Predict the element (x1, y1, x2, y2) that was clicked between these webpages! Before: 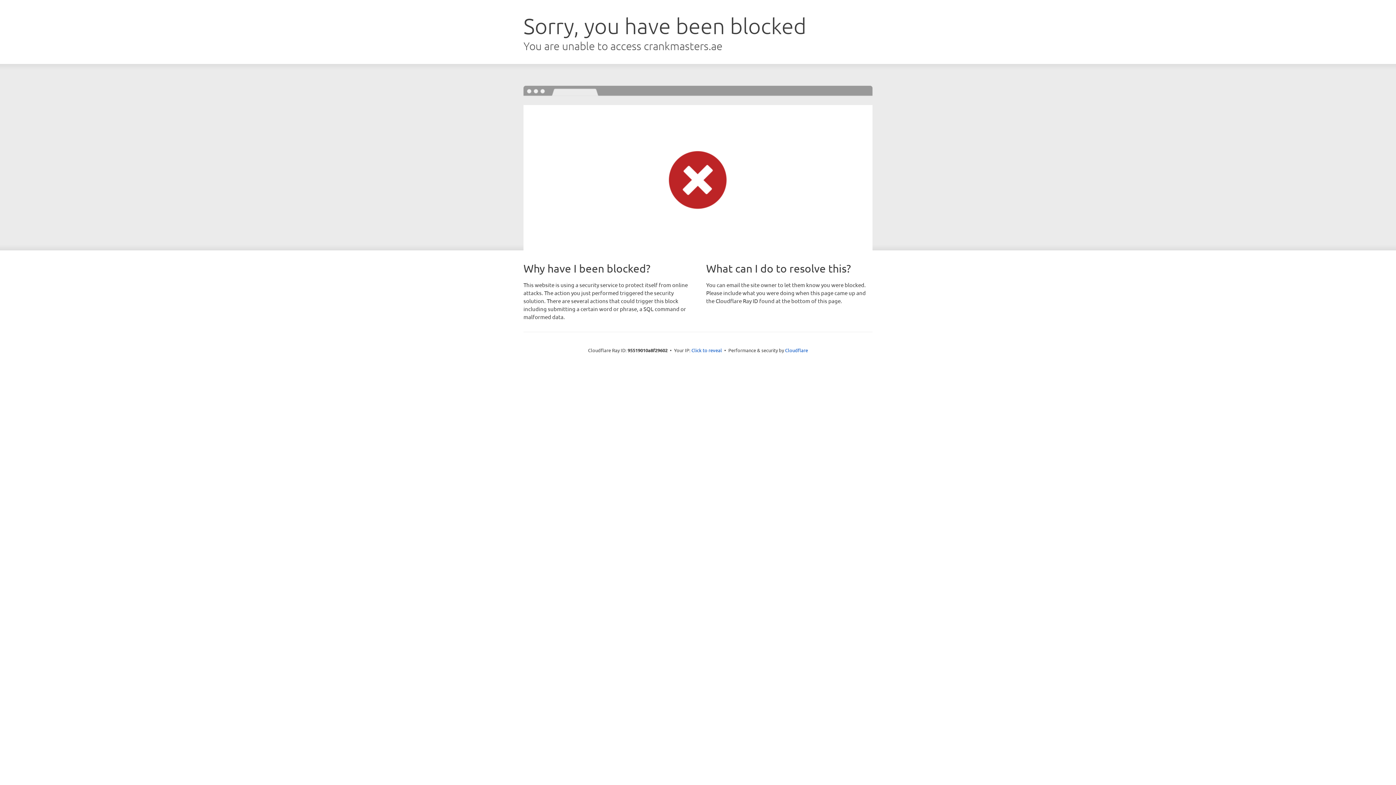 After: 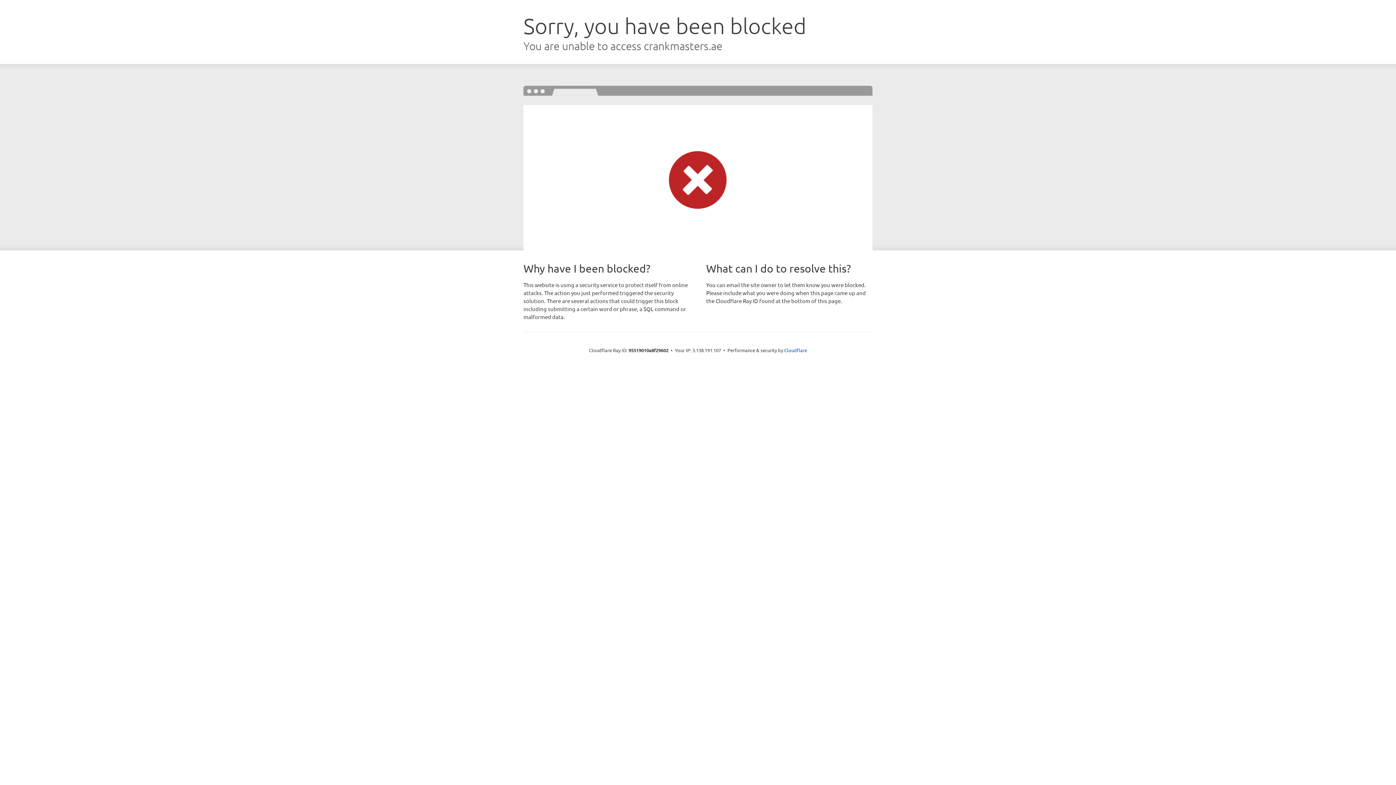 Action: bbox: (691, 346, 722, 353) label: Click to reveal